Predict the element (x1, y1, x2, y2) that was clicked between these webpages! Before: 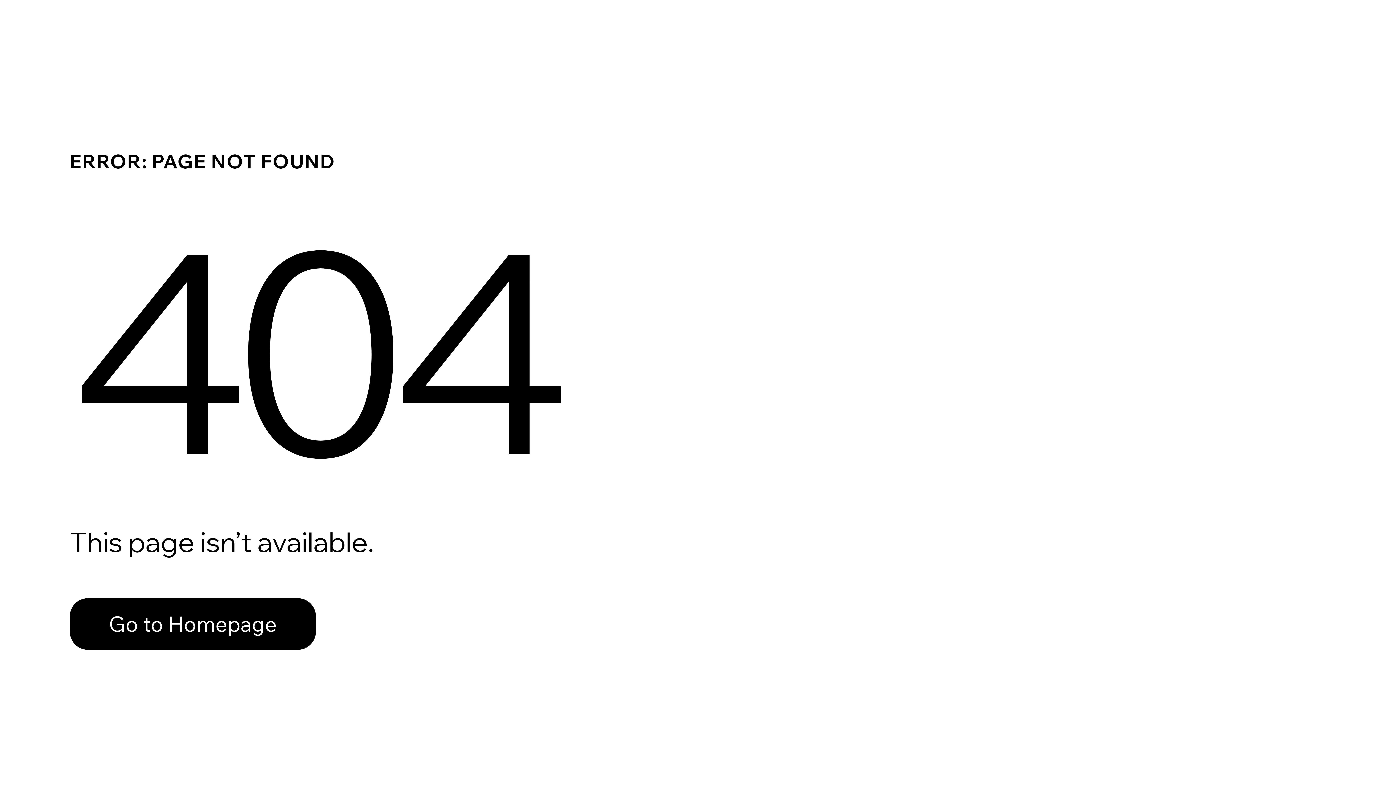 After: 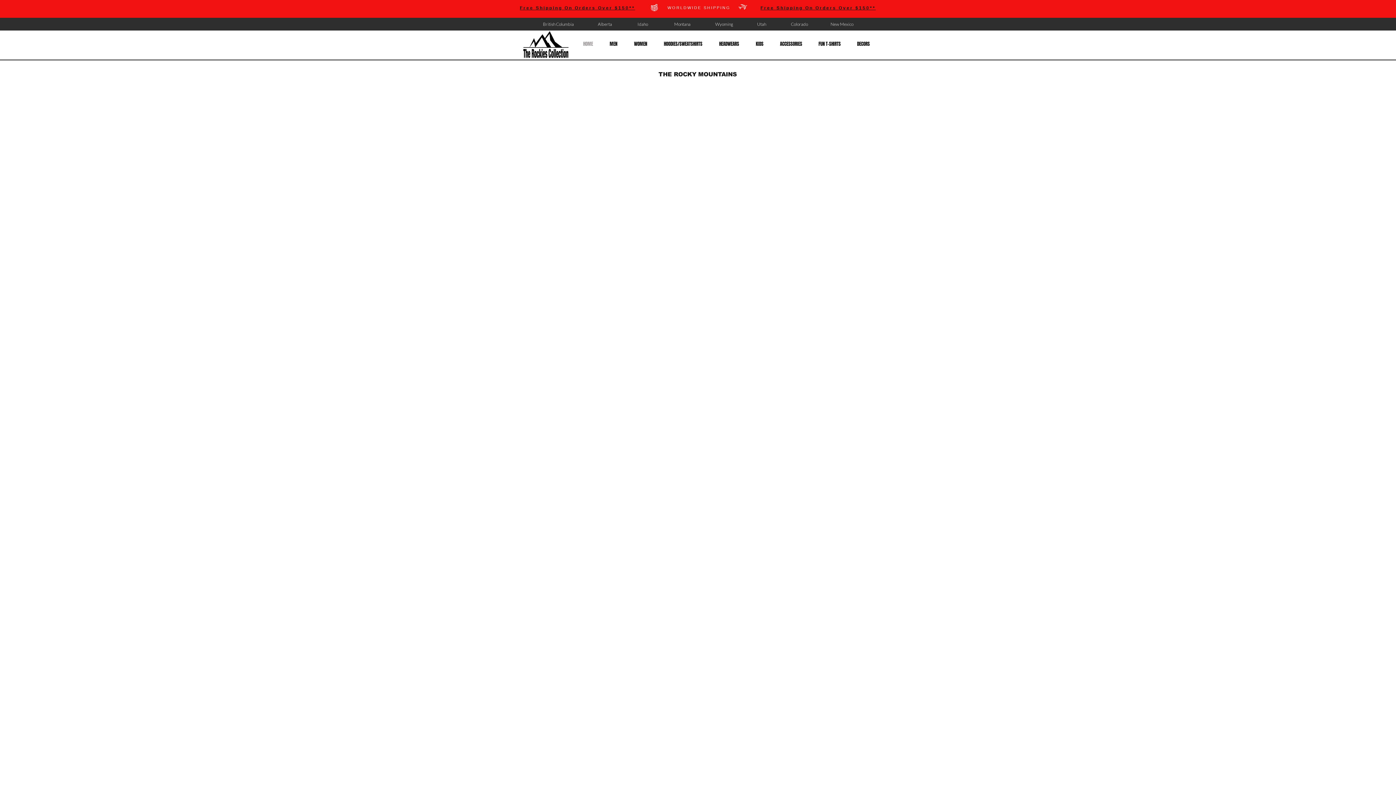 Action: bbox: (69, 598, 316, 650) label: Go to Homepage